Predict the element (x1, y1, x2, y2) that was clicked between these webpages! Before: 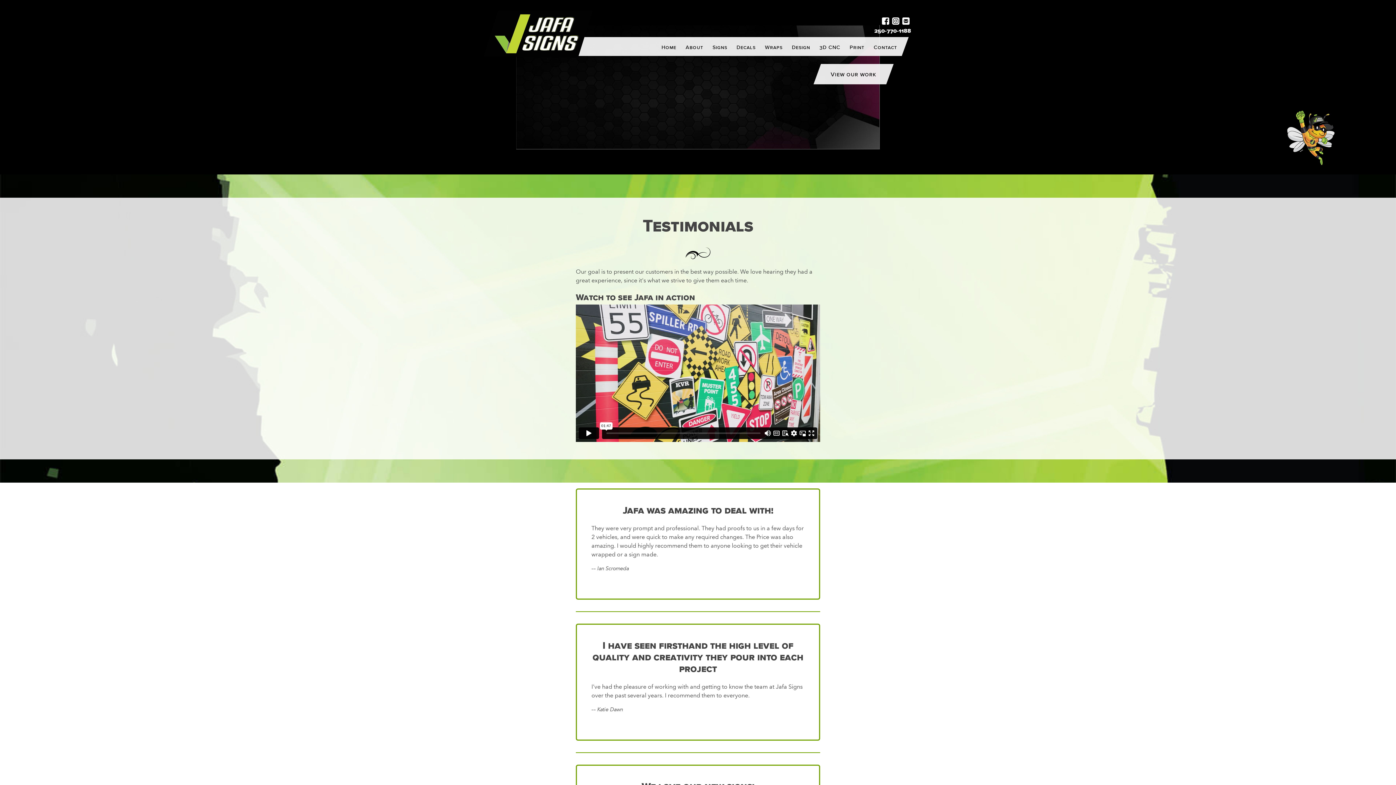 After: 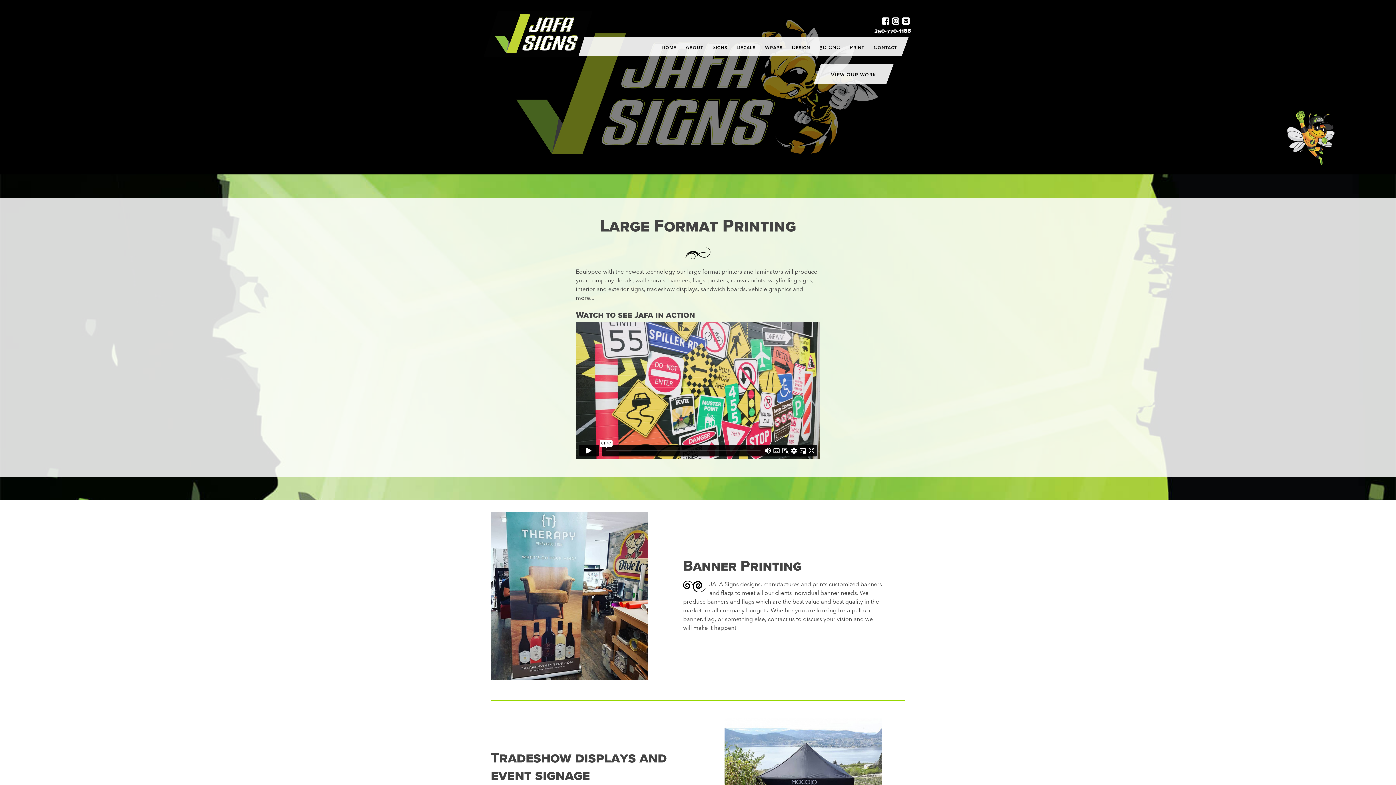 Action: label: Print bbox: (849, 44, 864, 50)